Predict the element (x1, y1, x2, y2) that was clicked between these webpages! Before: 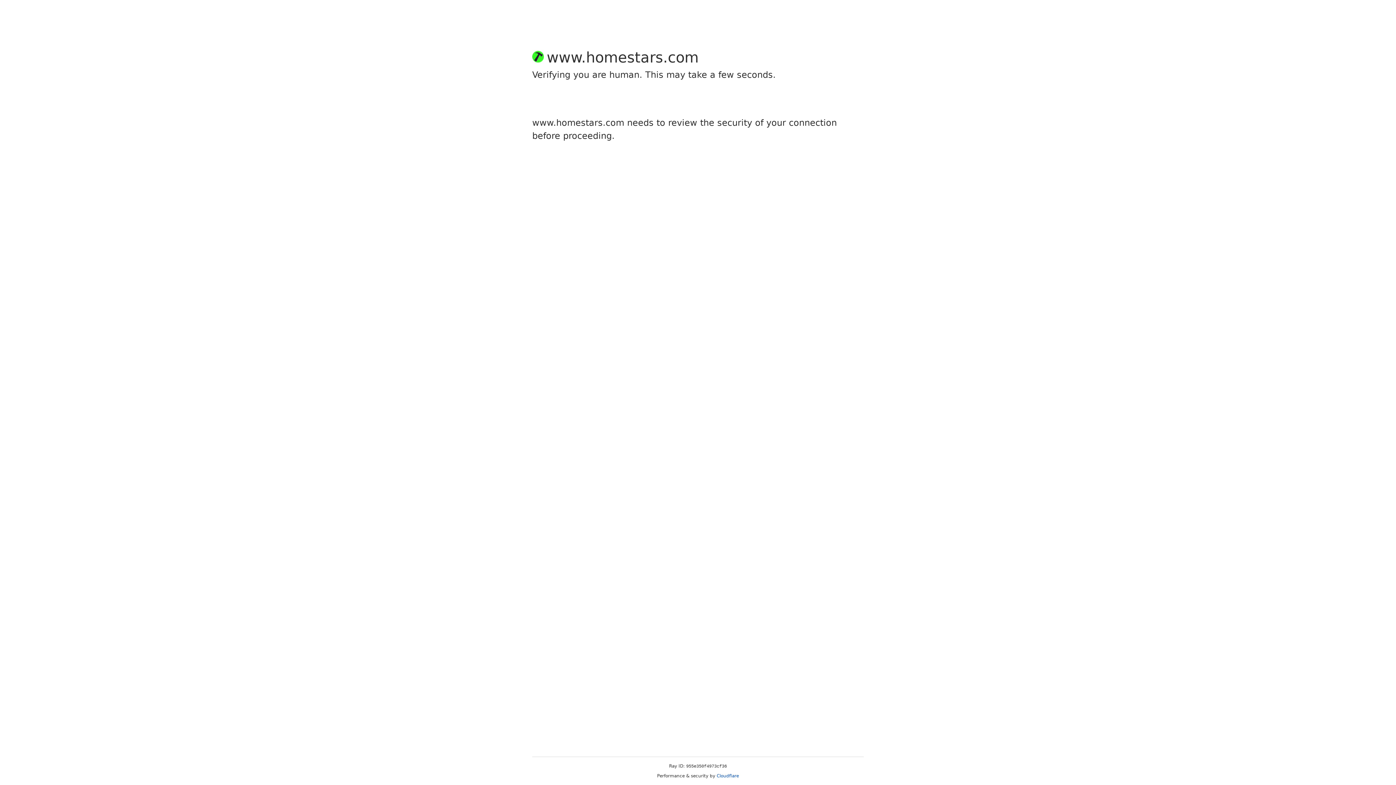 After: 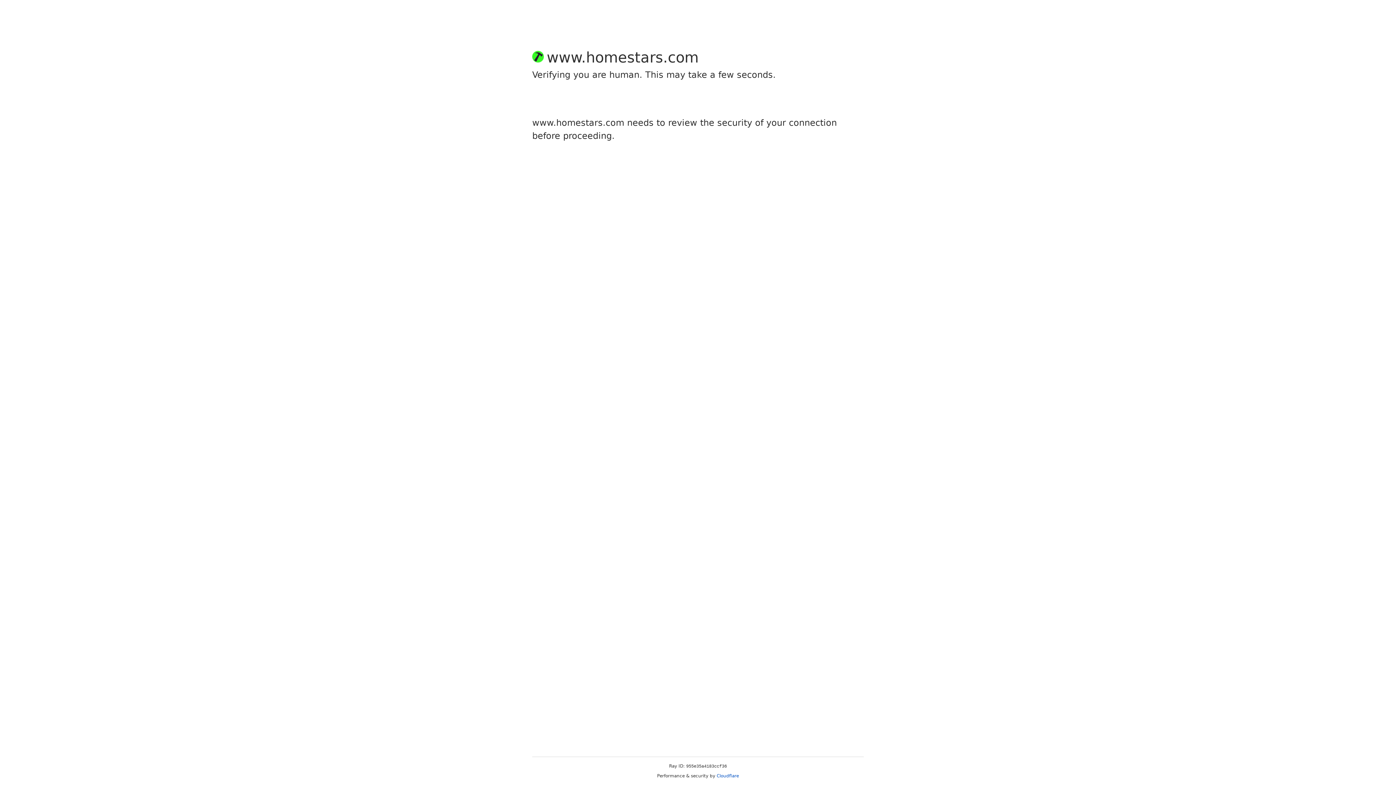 Action: label: Cloudflare bbox: (716, 773, 739, 778)